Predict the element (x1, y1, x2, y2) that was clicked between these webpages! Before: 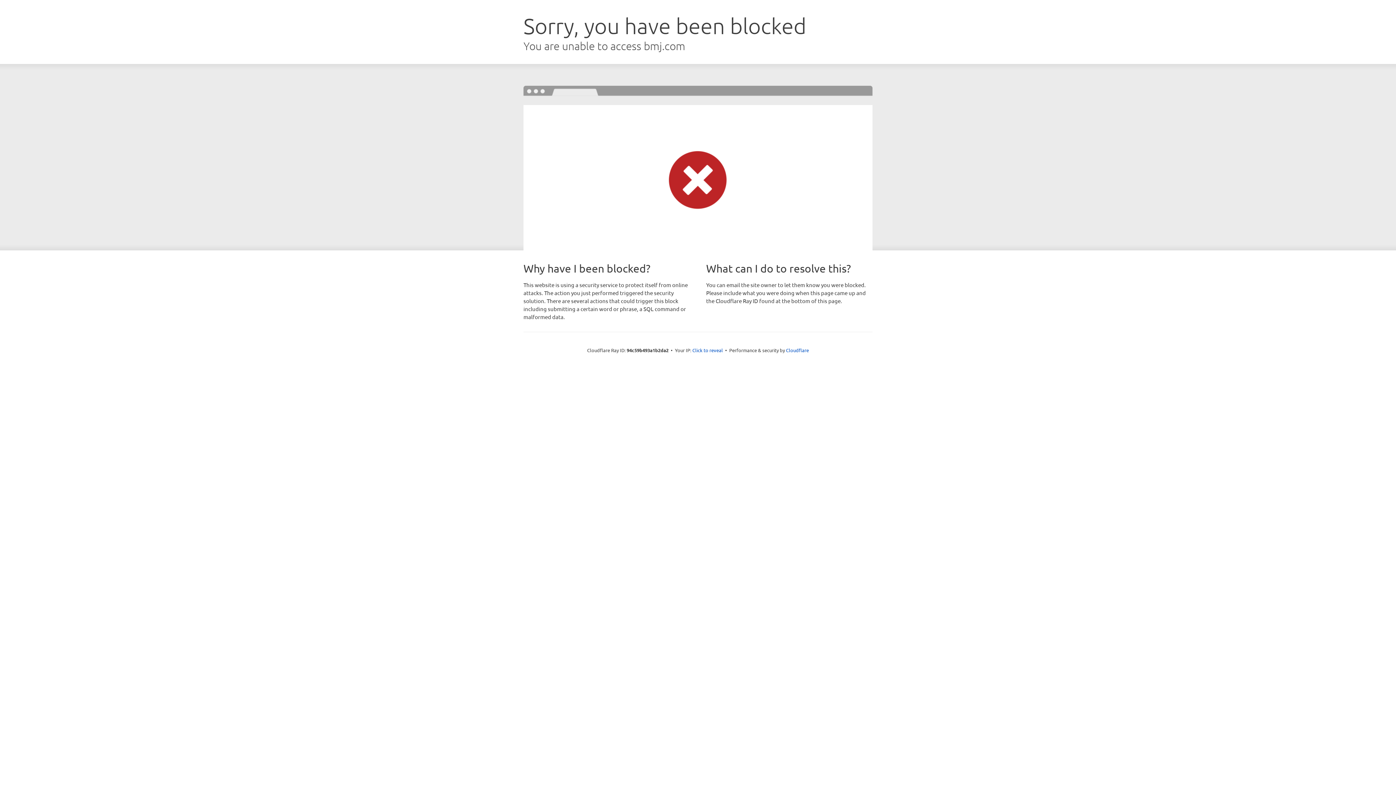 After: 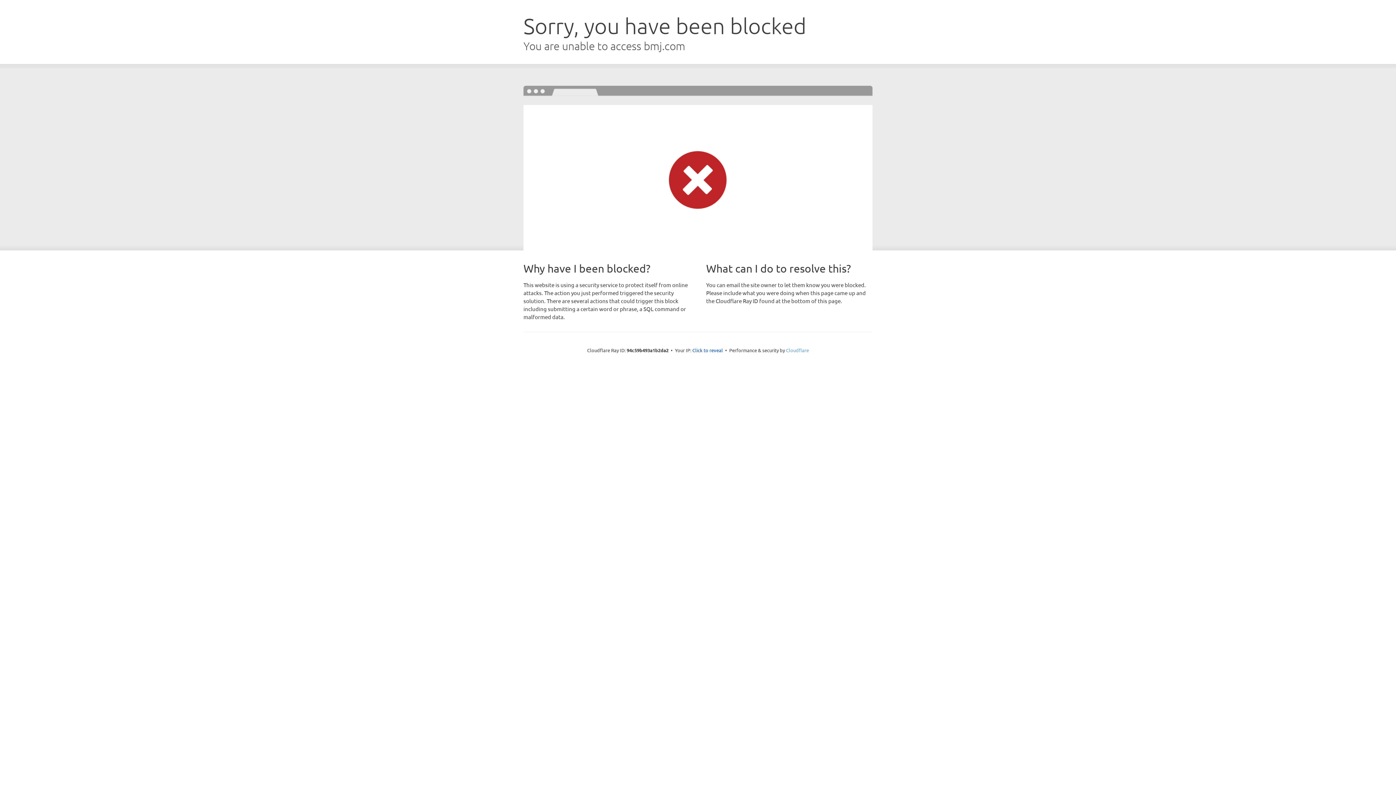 Action: bbox: (786, 347, 809, 353) label: Cloudflare